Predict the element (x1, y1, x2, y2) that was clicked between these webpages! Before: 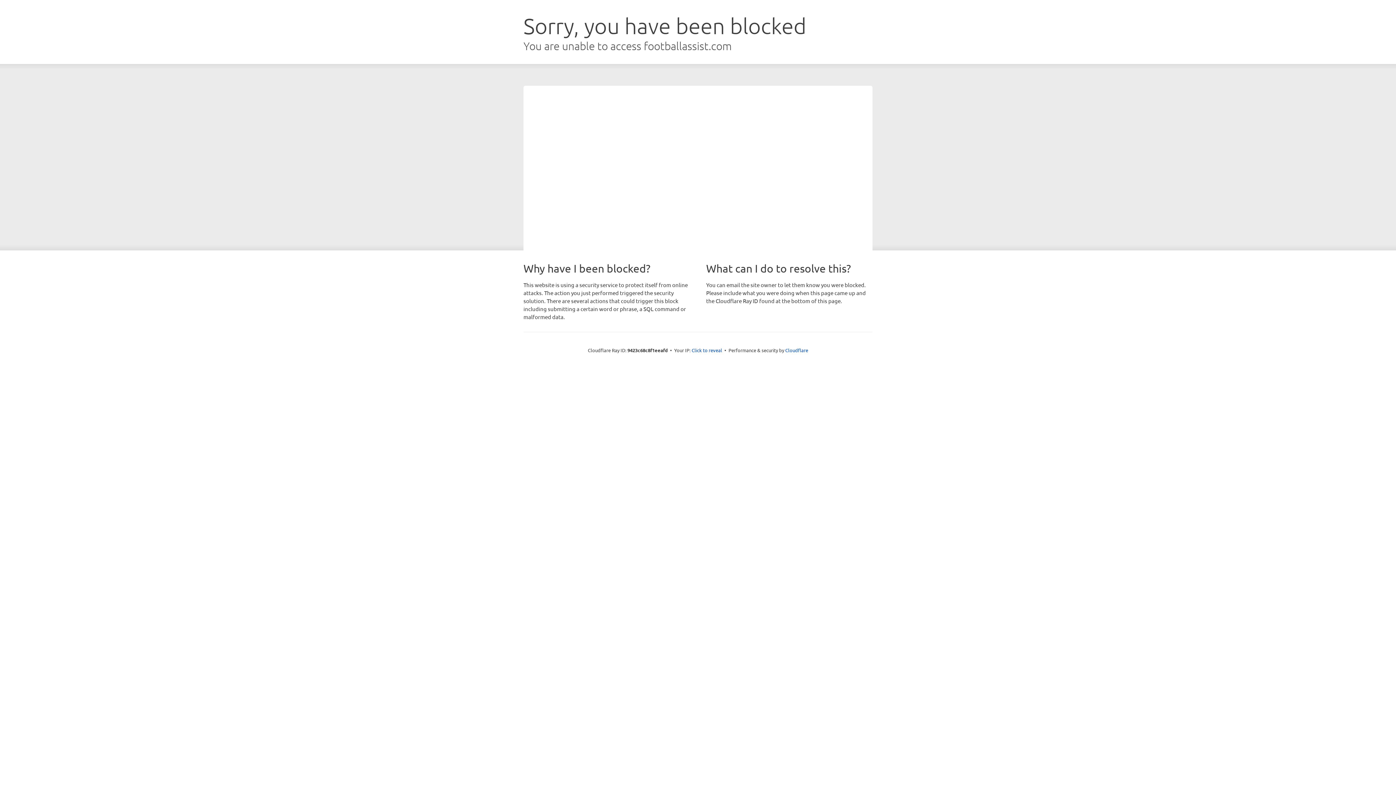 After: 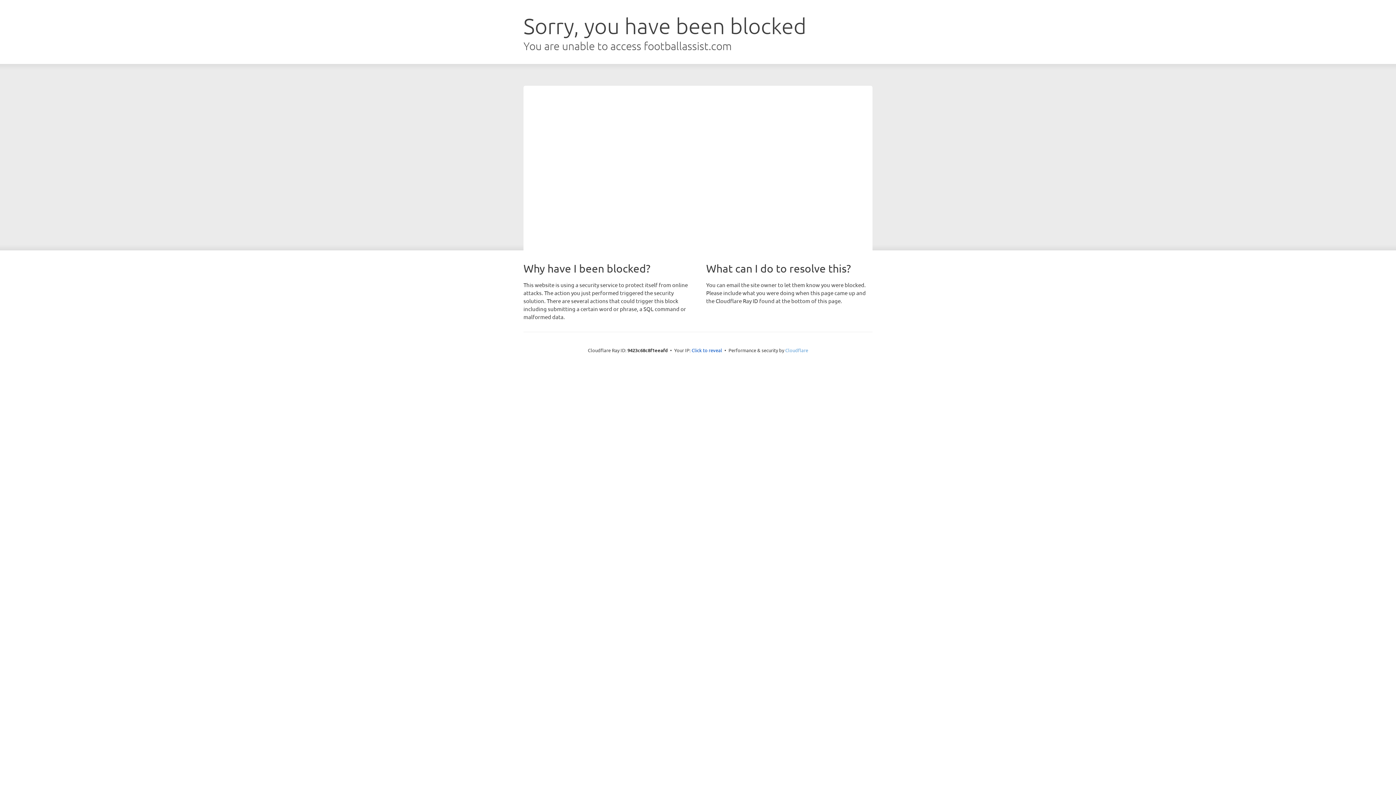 Action: label: Cloudflare bbox: (785, 347, 808, 353)